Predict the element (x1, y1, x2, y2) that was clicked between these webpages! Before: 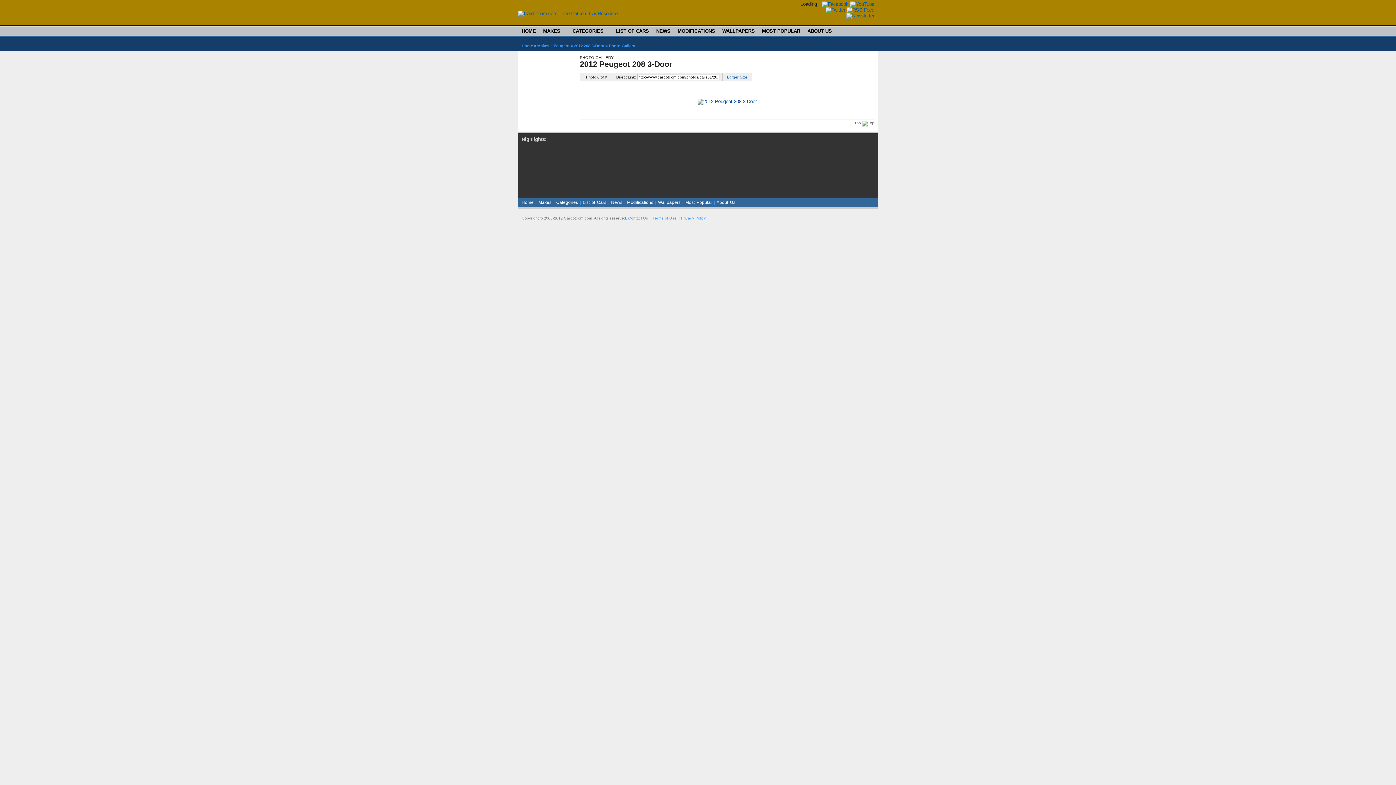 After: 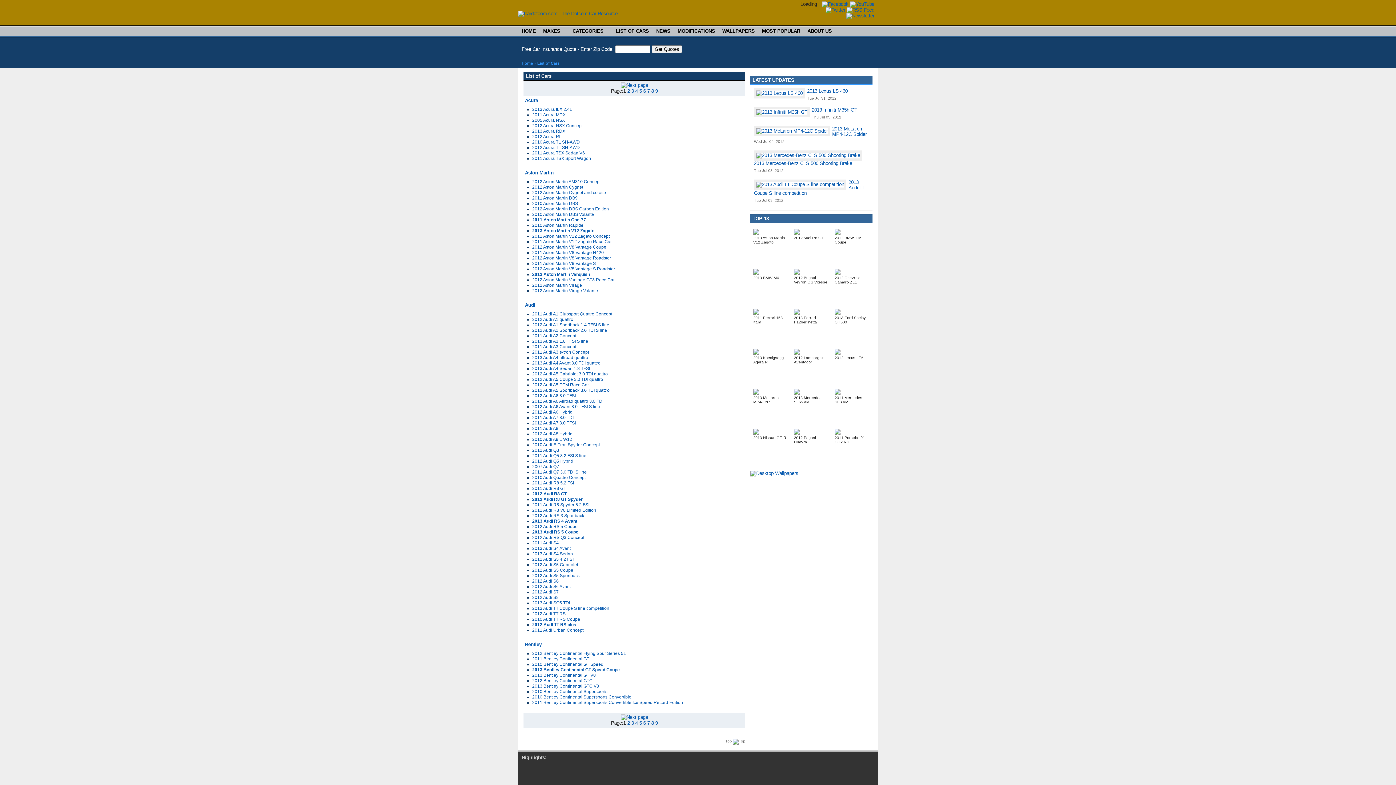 Action: bbox: (612, 26, 652, 35) label: LIST OF CARS